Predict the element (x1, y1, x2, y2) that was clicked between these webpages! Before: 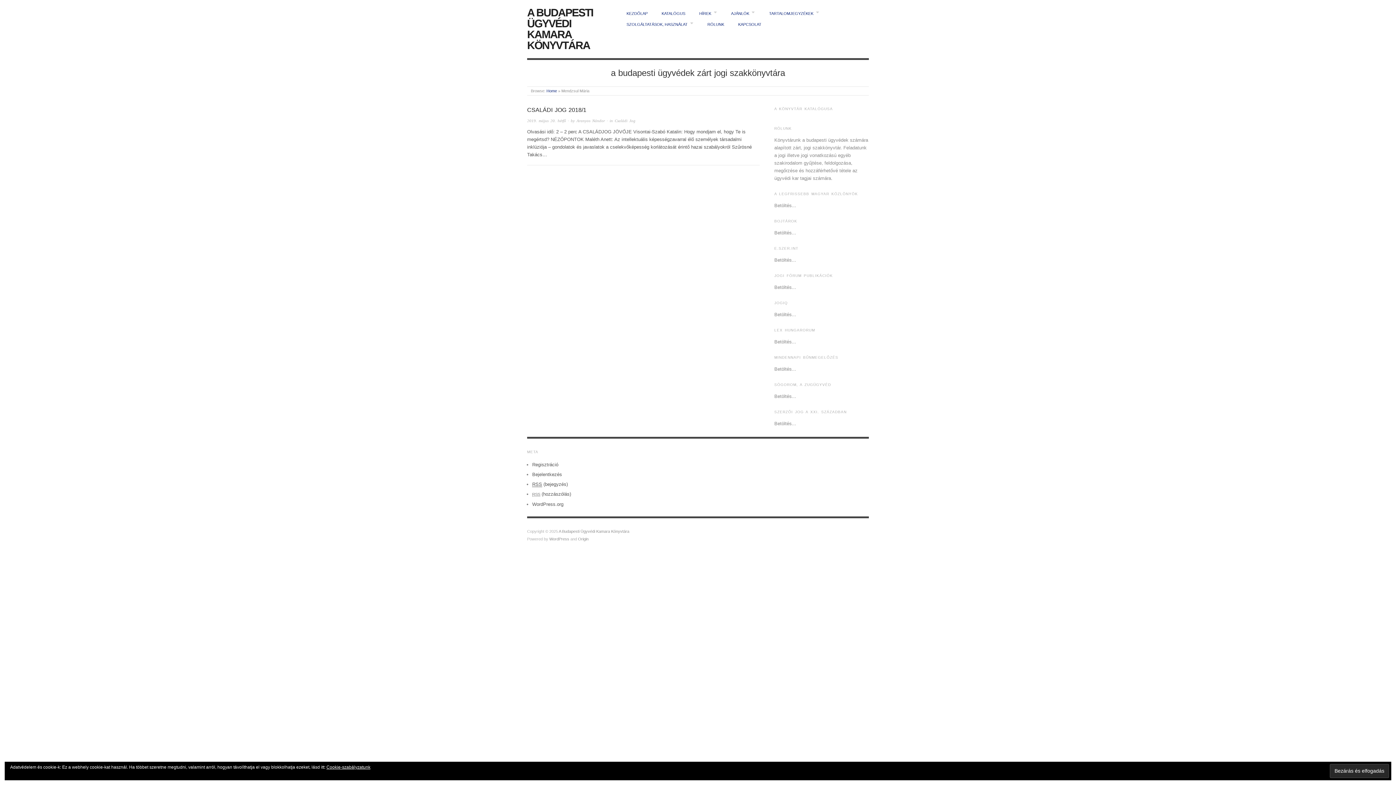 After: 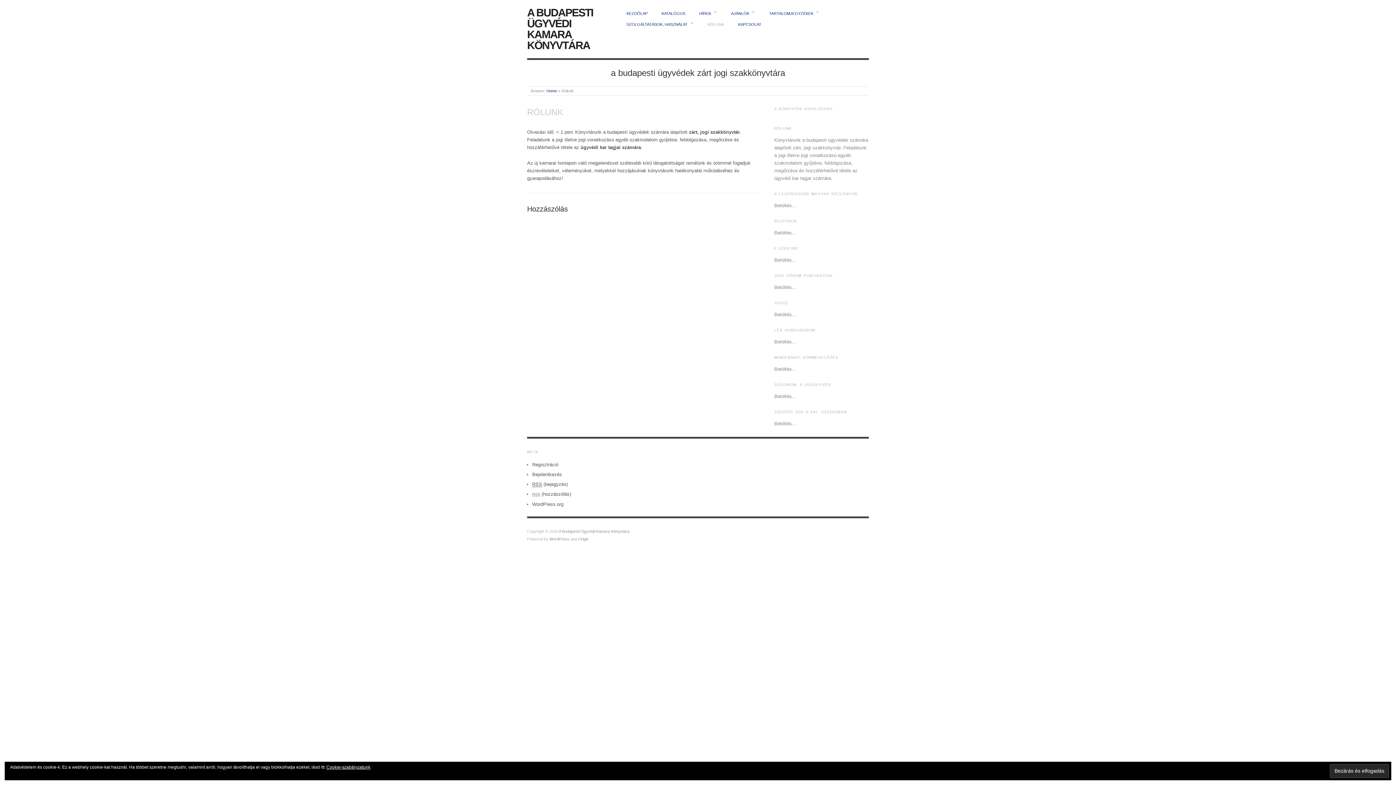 Action: label: RÓLUNK bbox: (707, 21, 724, 27)